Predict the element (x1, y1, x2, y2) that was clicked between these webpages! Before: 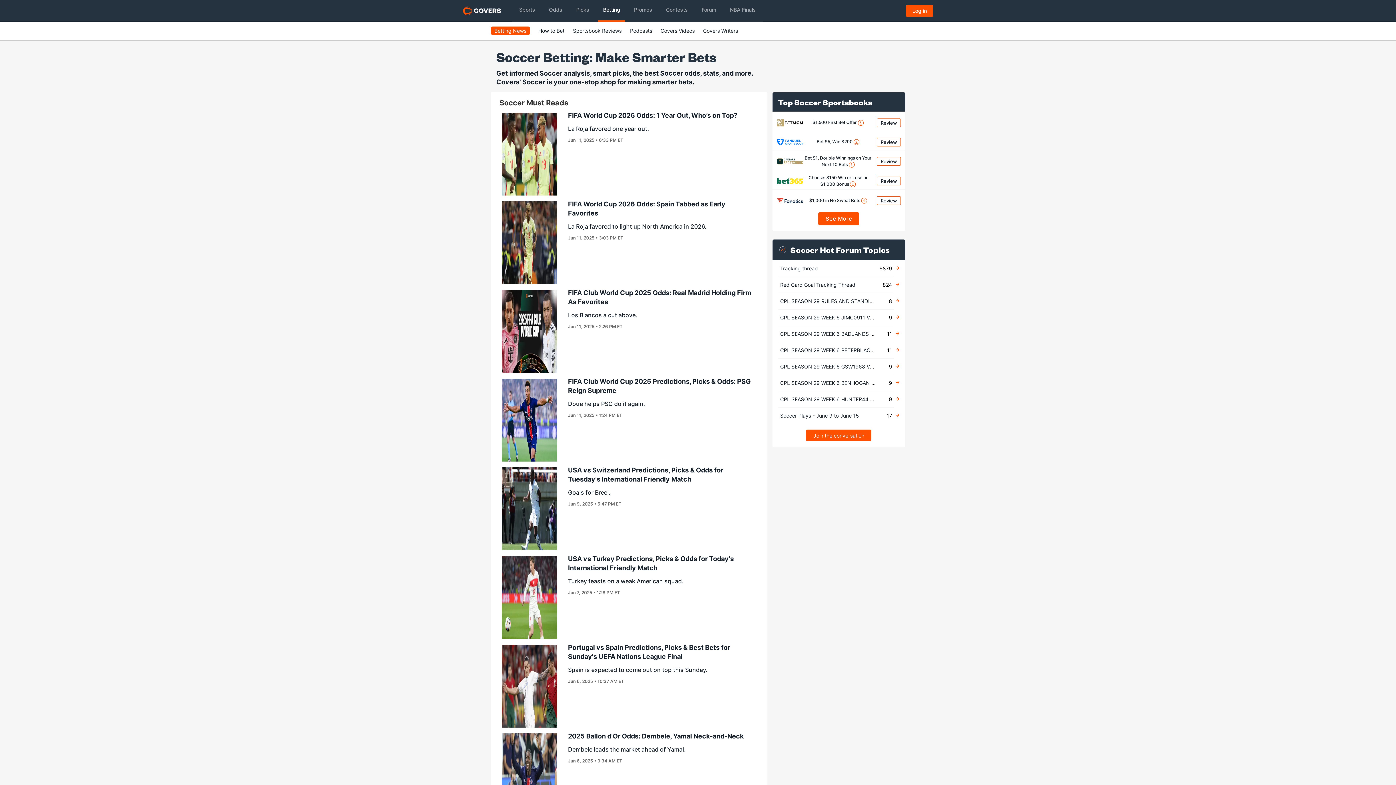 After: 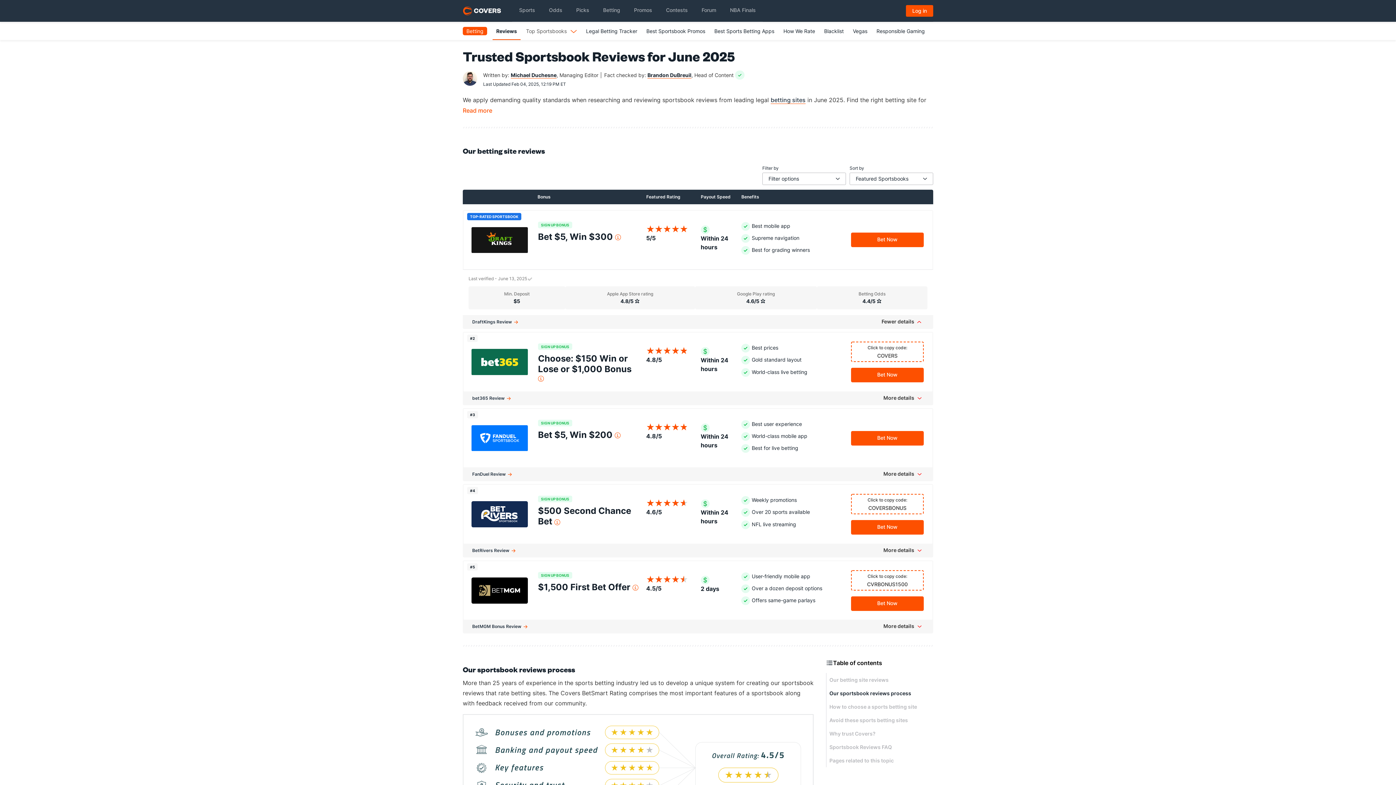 Action: label: See More bbox: (818, 212, 859, 225)